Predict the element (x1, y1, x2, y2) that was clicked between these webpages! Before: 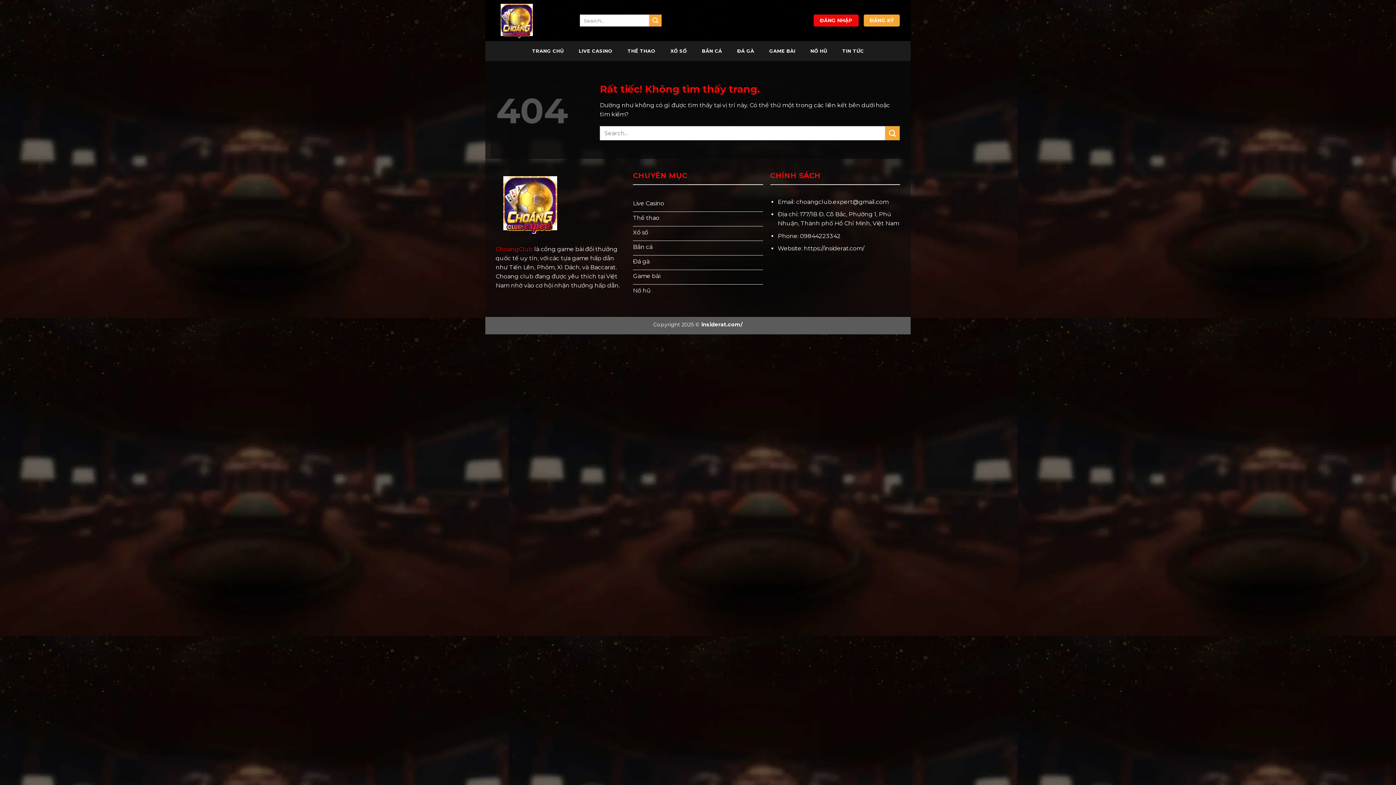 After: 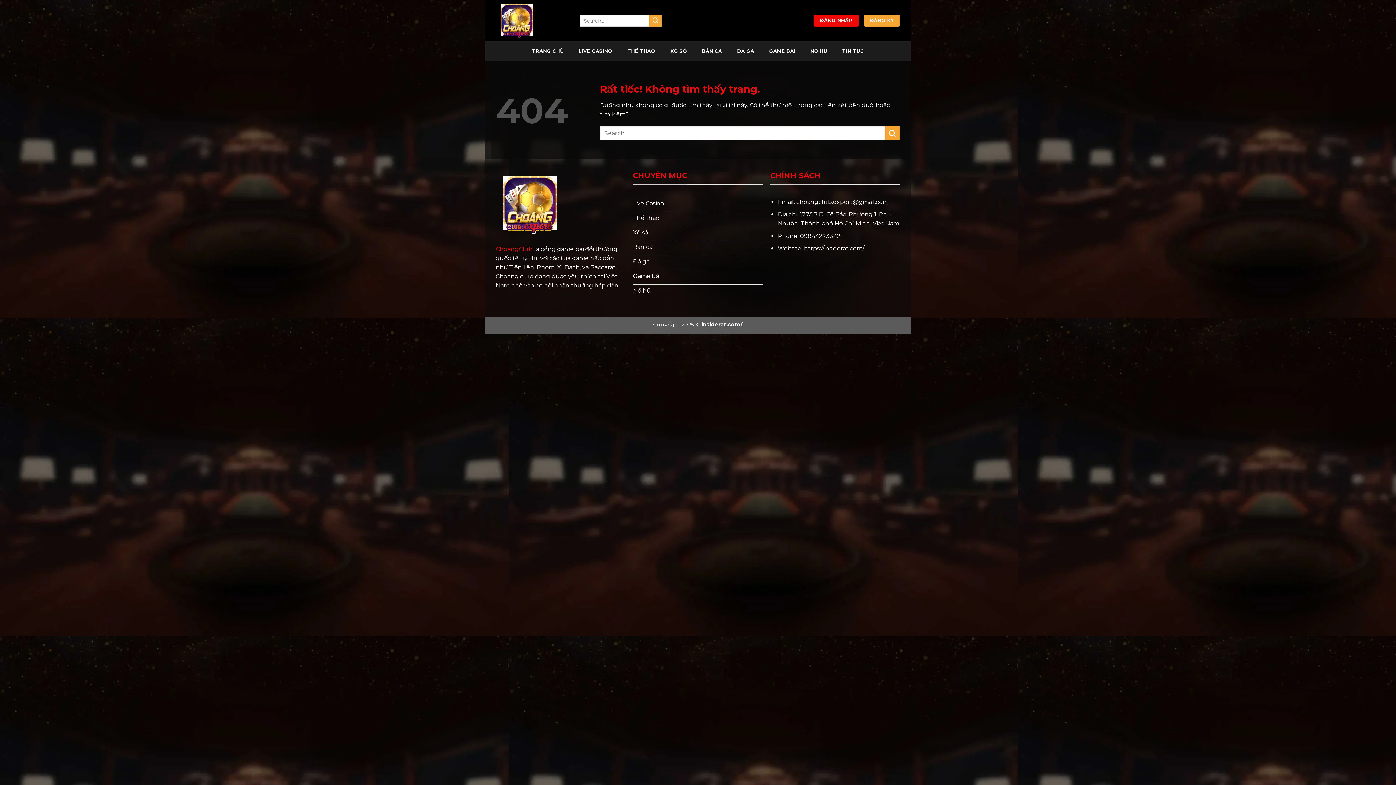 Action: label: THỂ THAO bbox: (624, 44, 659, 57)